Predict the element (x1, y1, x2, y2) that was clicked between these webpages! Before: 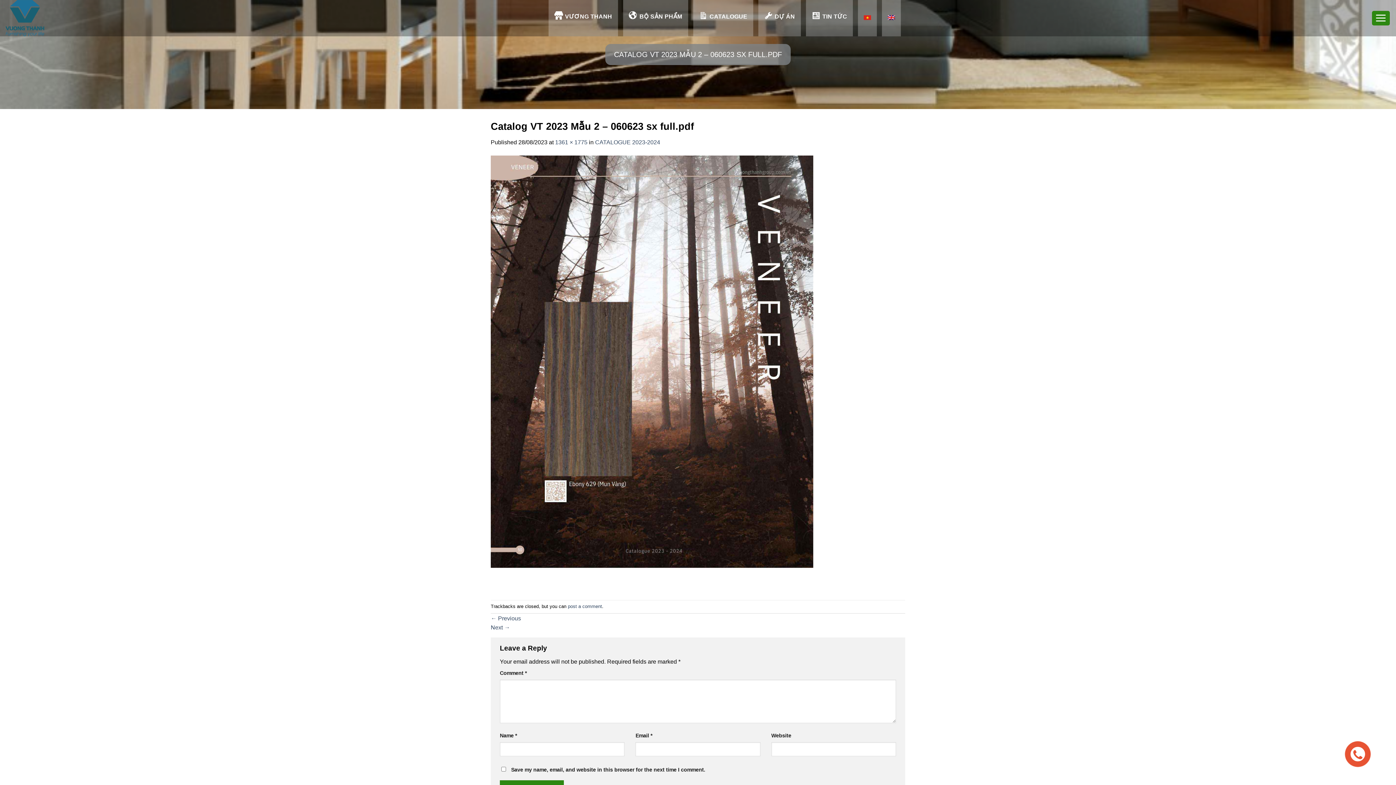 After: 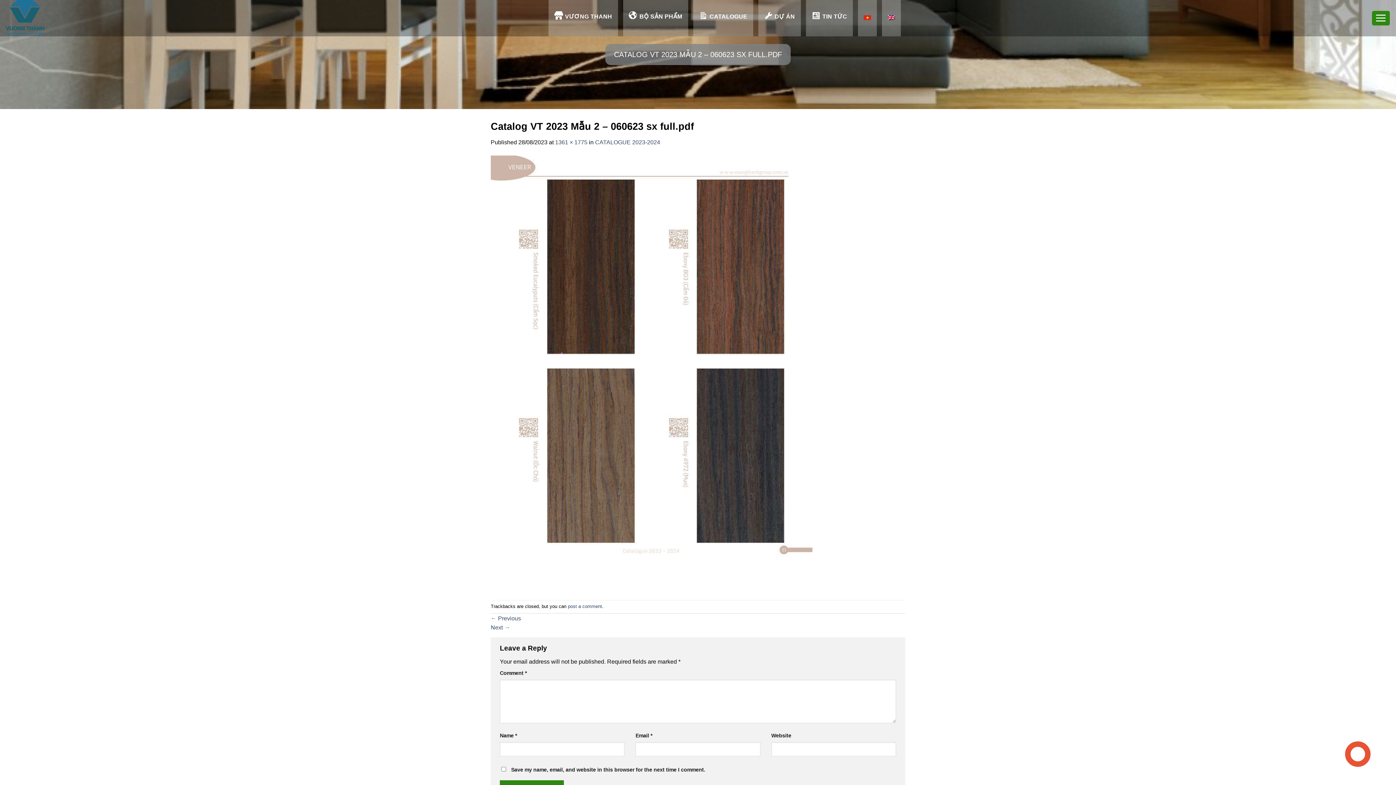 Action: bbox: (490, 624, 510, 630) label: Next →